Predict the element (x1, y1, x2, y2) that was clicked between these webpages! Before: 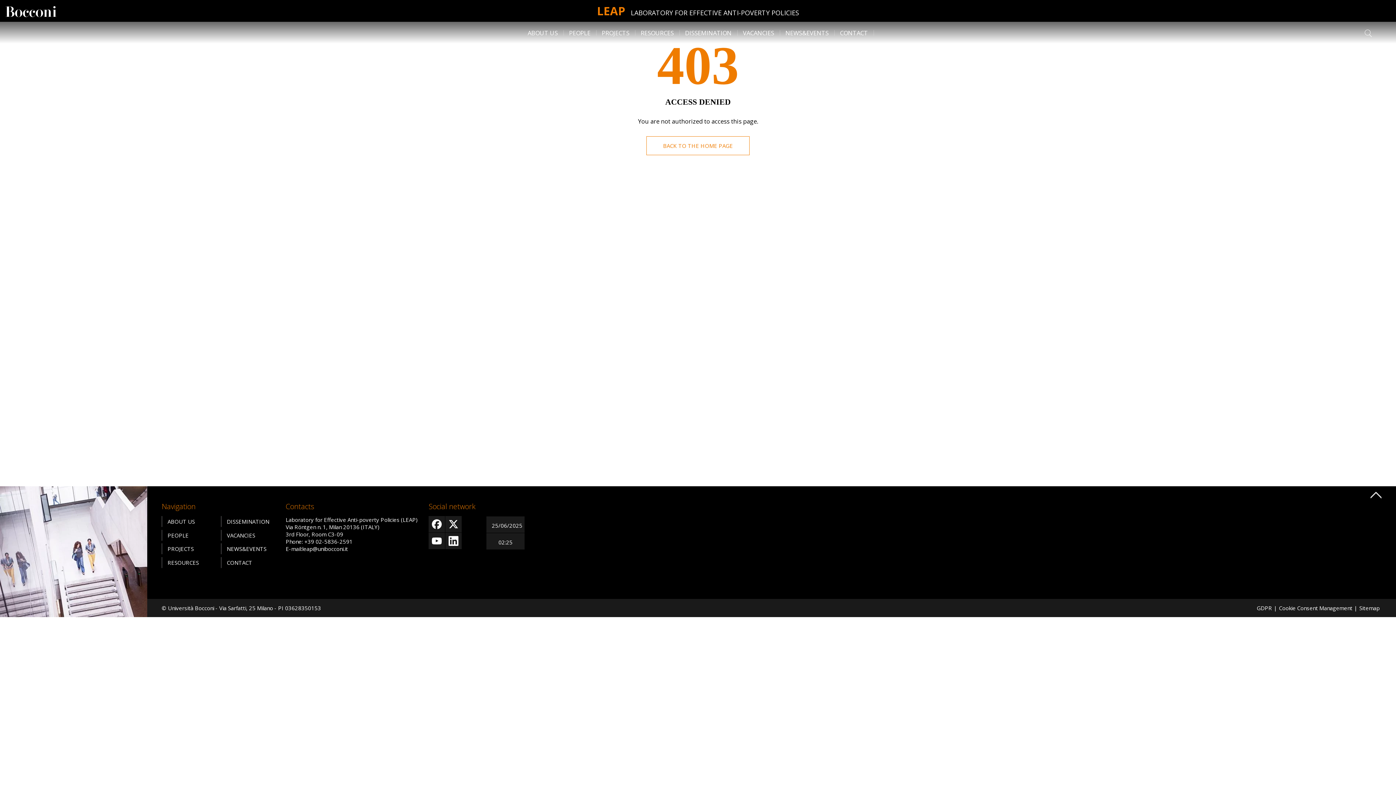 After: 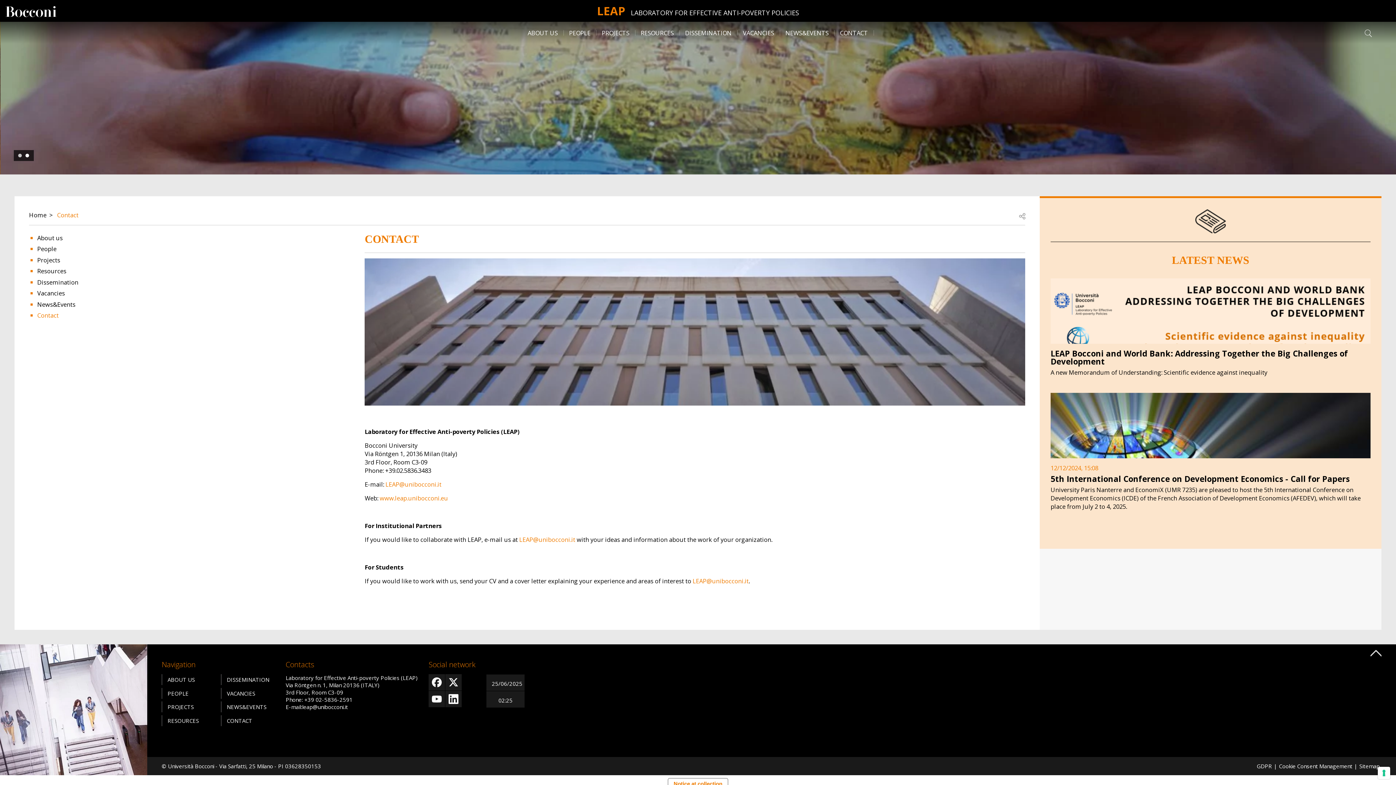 Action: label: CONTACT bbox: (221, 557, 274, 568)